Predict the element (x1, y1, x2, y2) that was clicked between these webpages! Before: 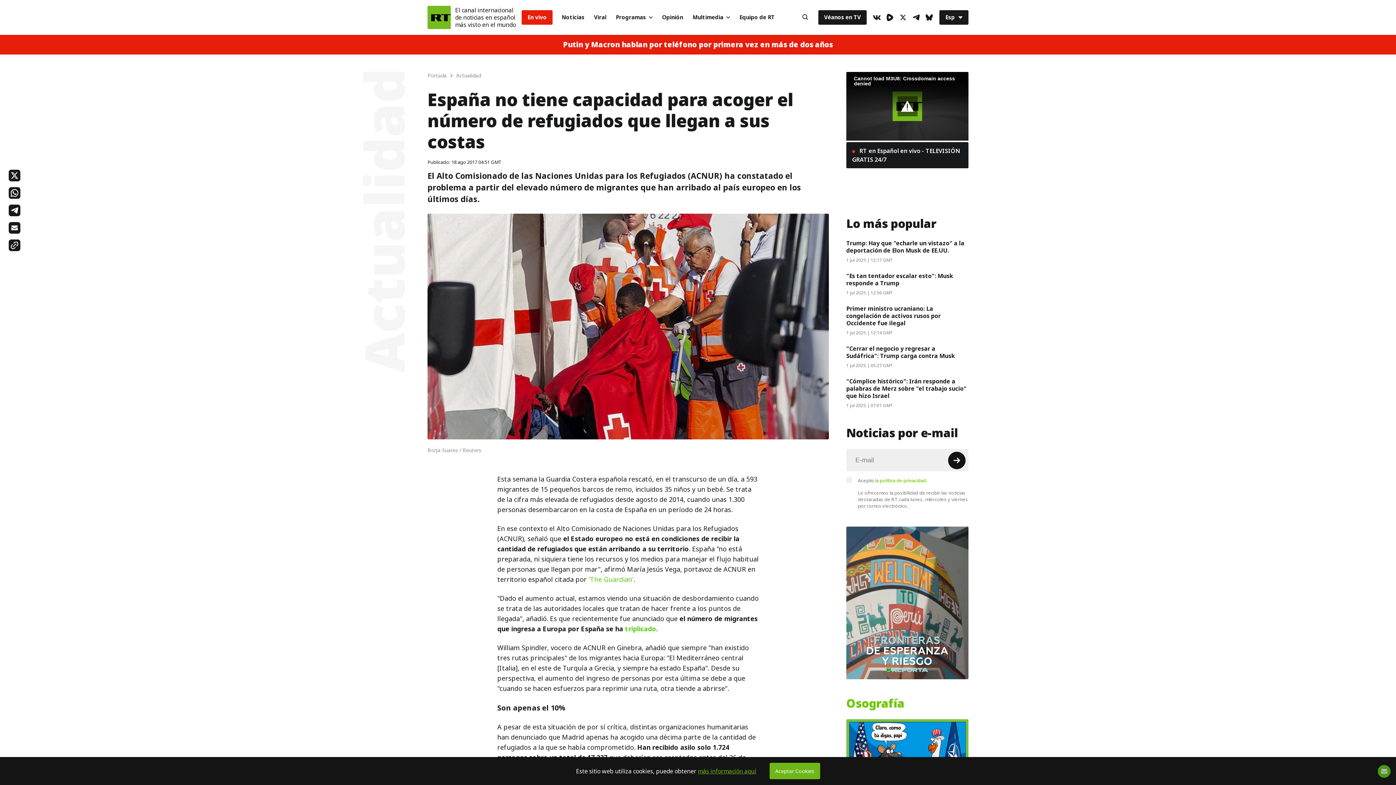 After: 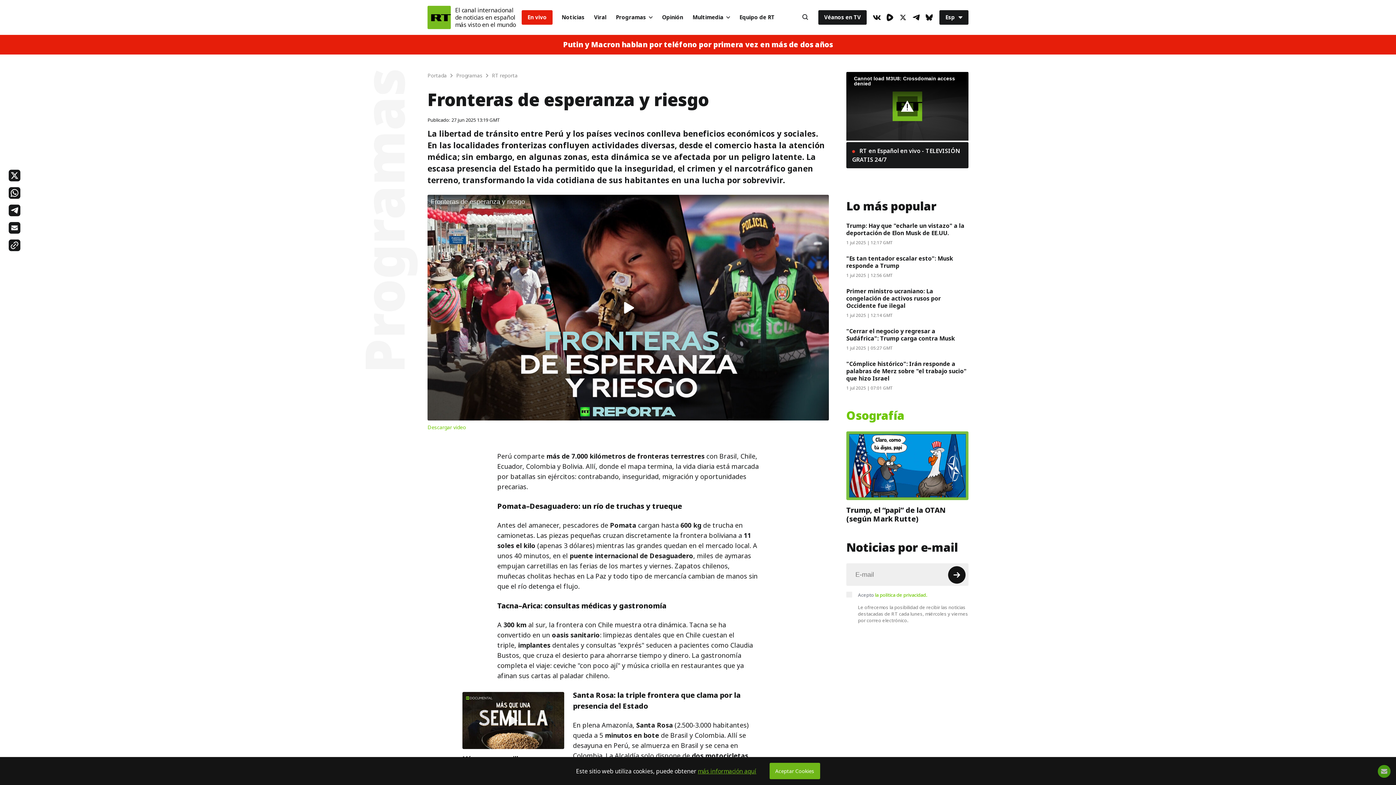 Action: bbox: (846, 526, 968, 679)